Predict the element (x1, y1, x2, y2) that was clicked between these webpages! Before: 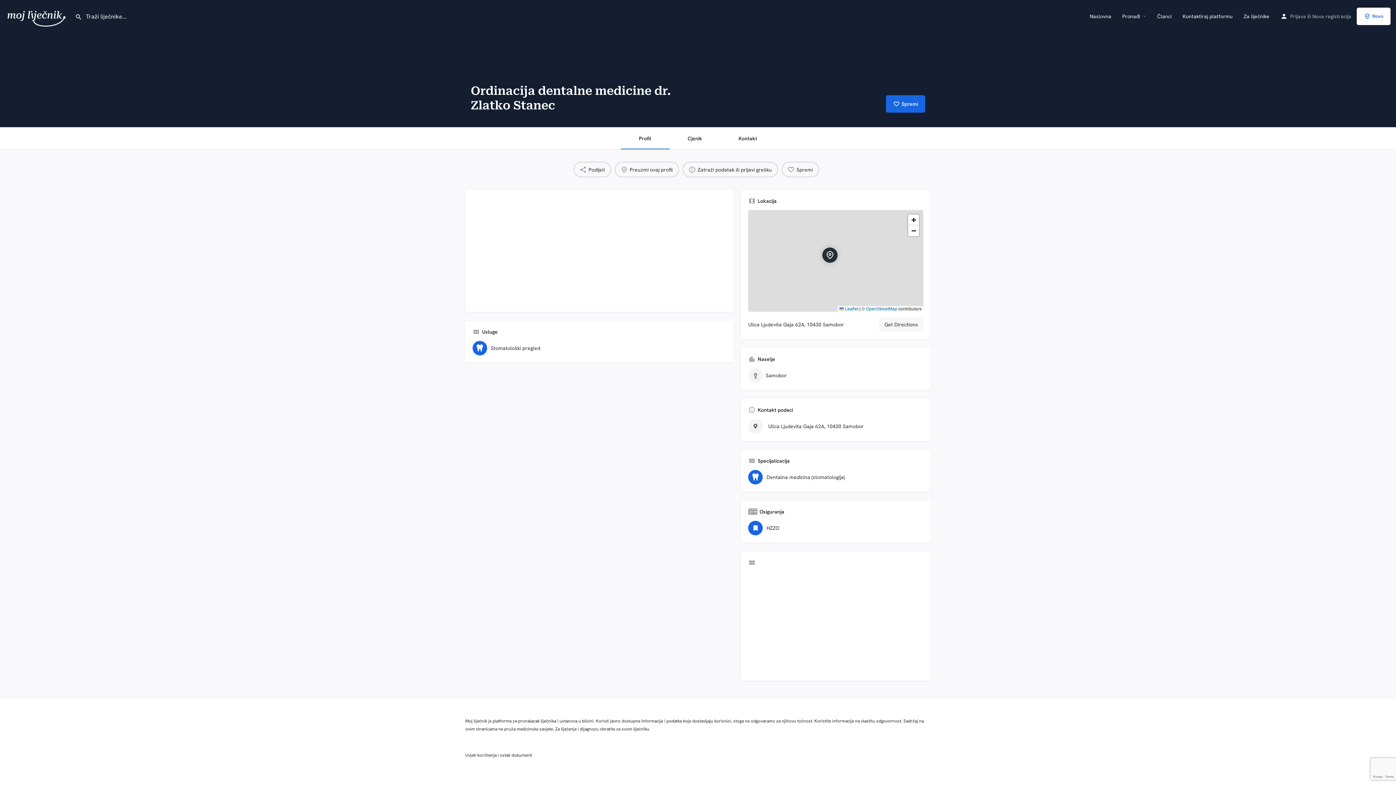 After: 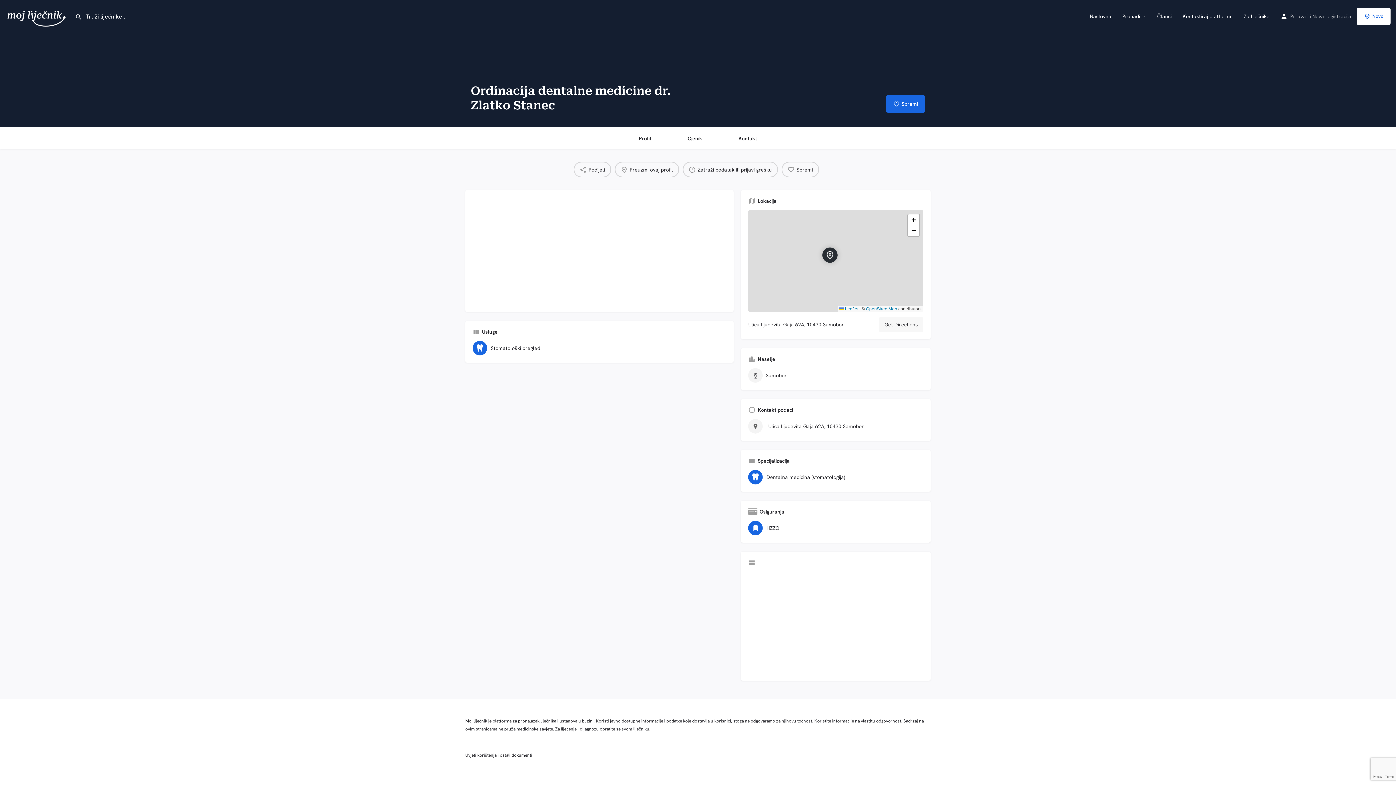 Action: label: Profil bbox: (620, 127, 669, 149)